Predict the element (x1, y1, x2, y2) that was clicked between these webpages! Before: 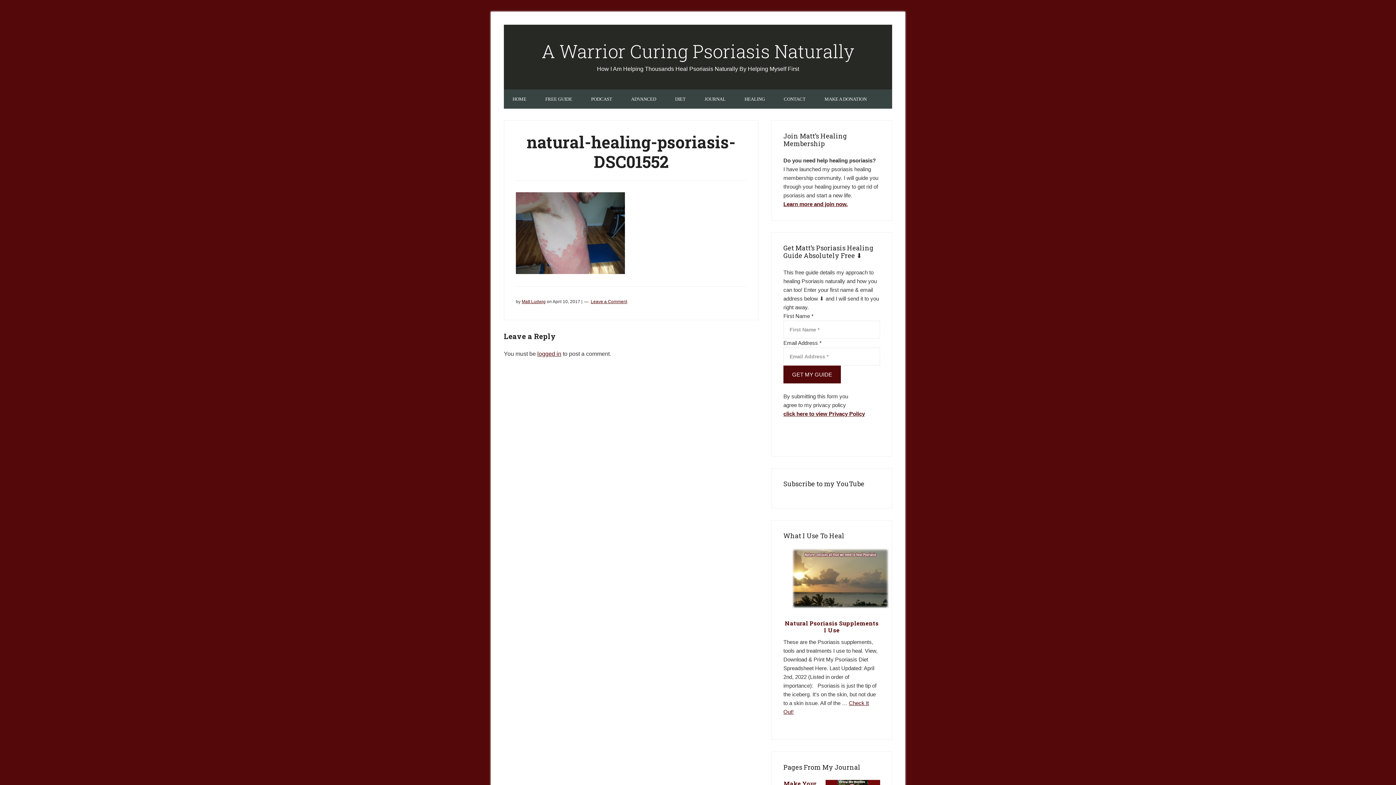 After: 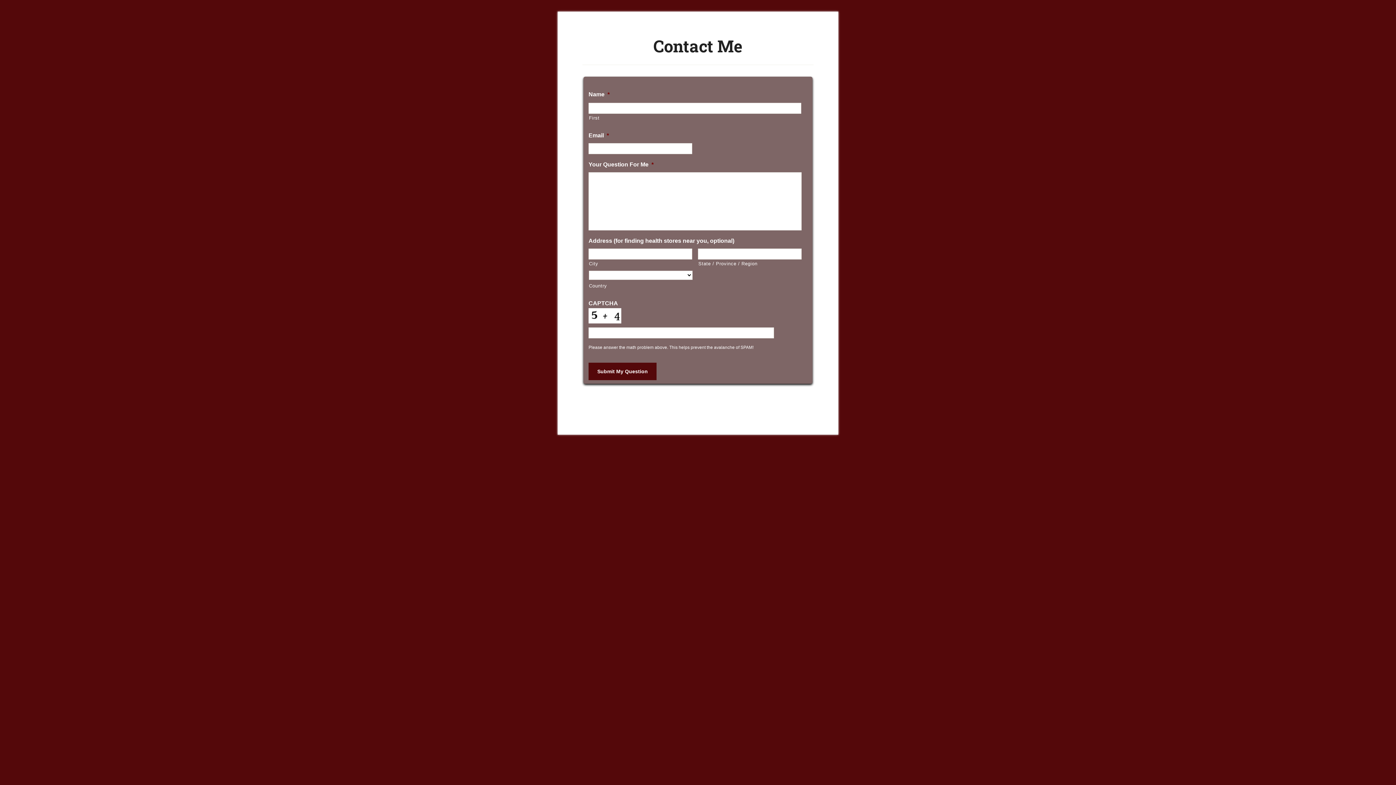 Action: bbox: (775, 89, 814, 108) label: CONTACT